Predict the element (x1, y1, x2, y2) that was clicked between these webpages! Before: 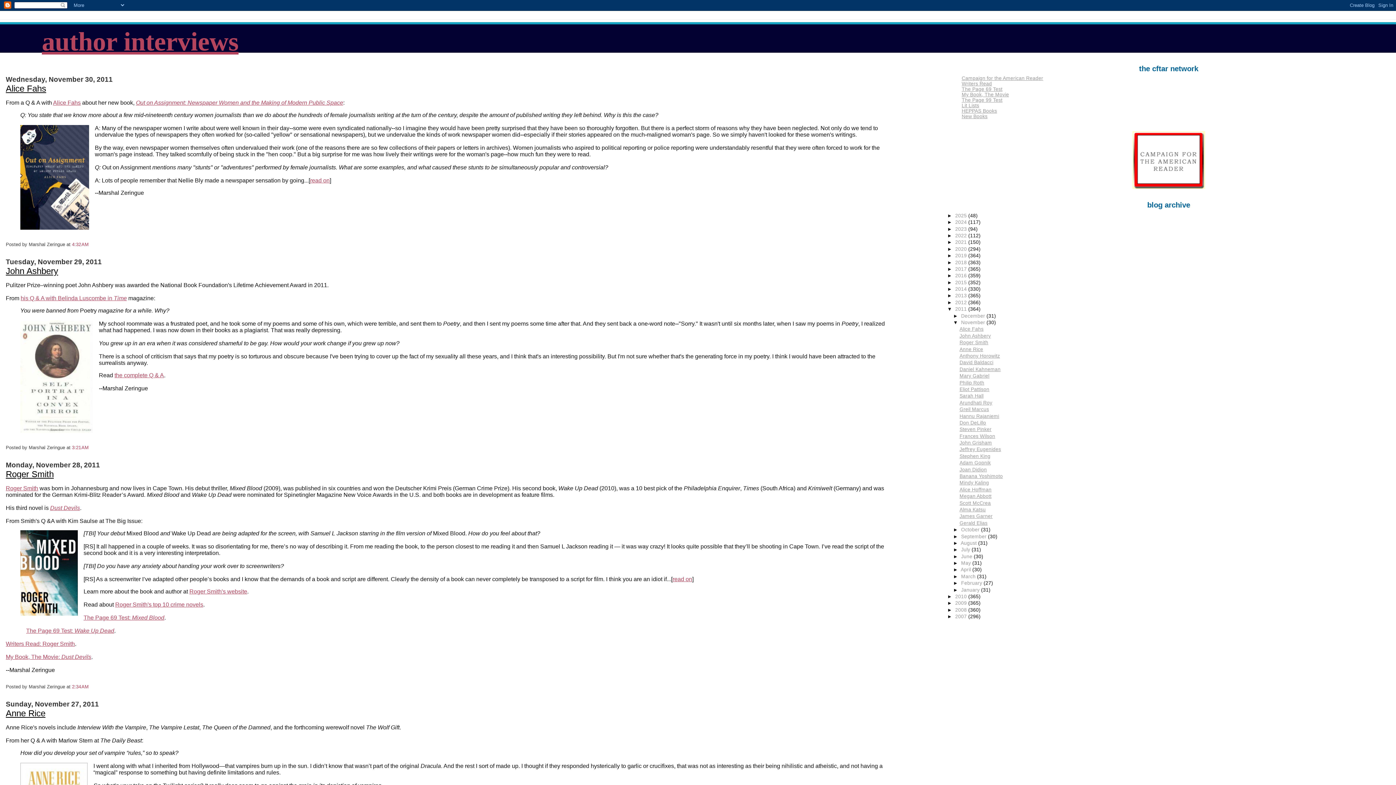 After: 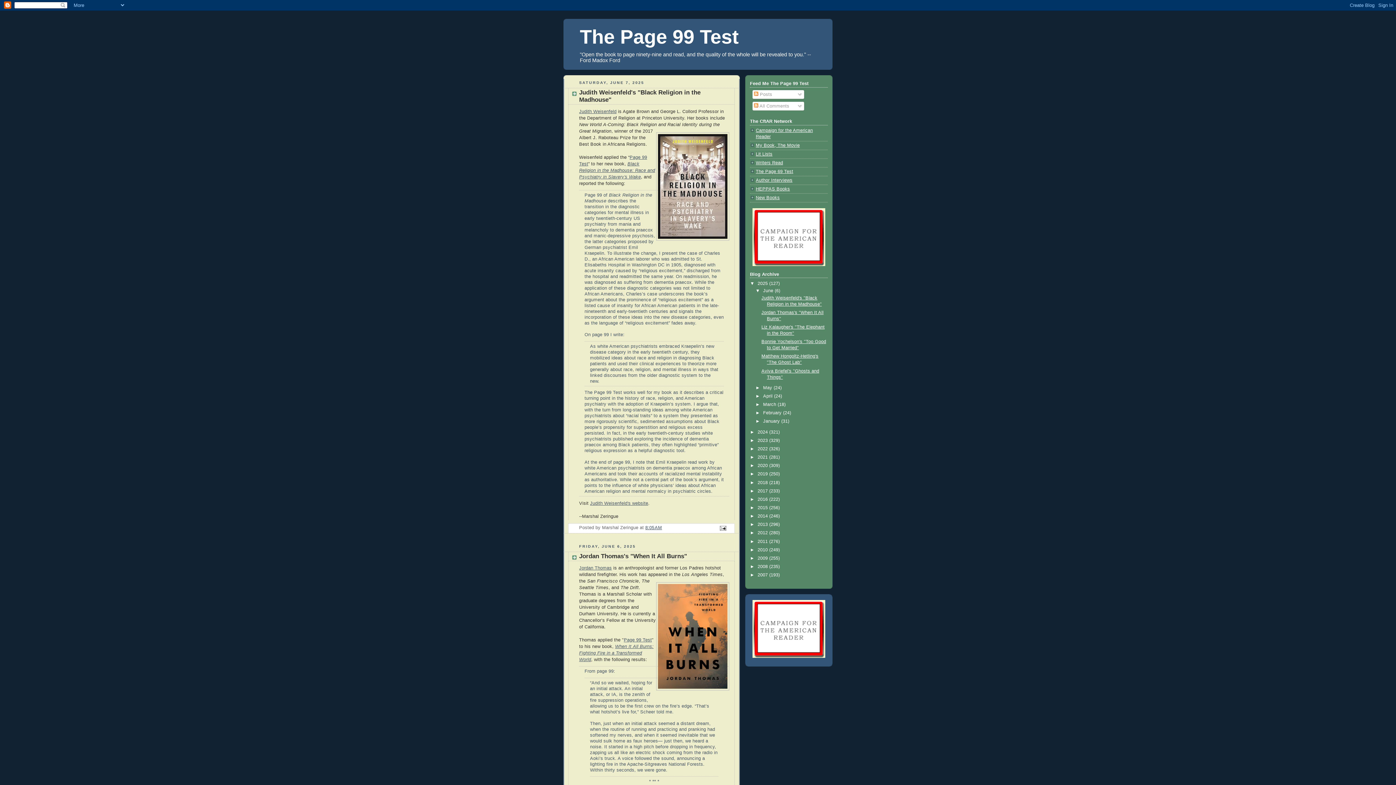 Action: bbox: (961, 97, 1002, 102) label: The Page 99 Test